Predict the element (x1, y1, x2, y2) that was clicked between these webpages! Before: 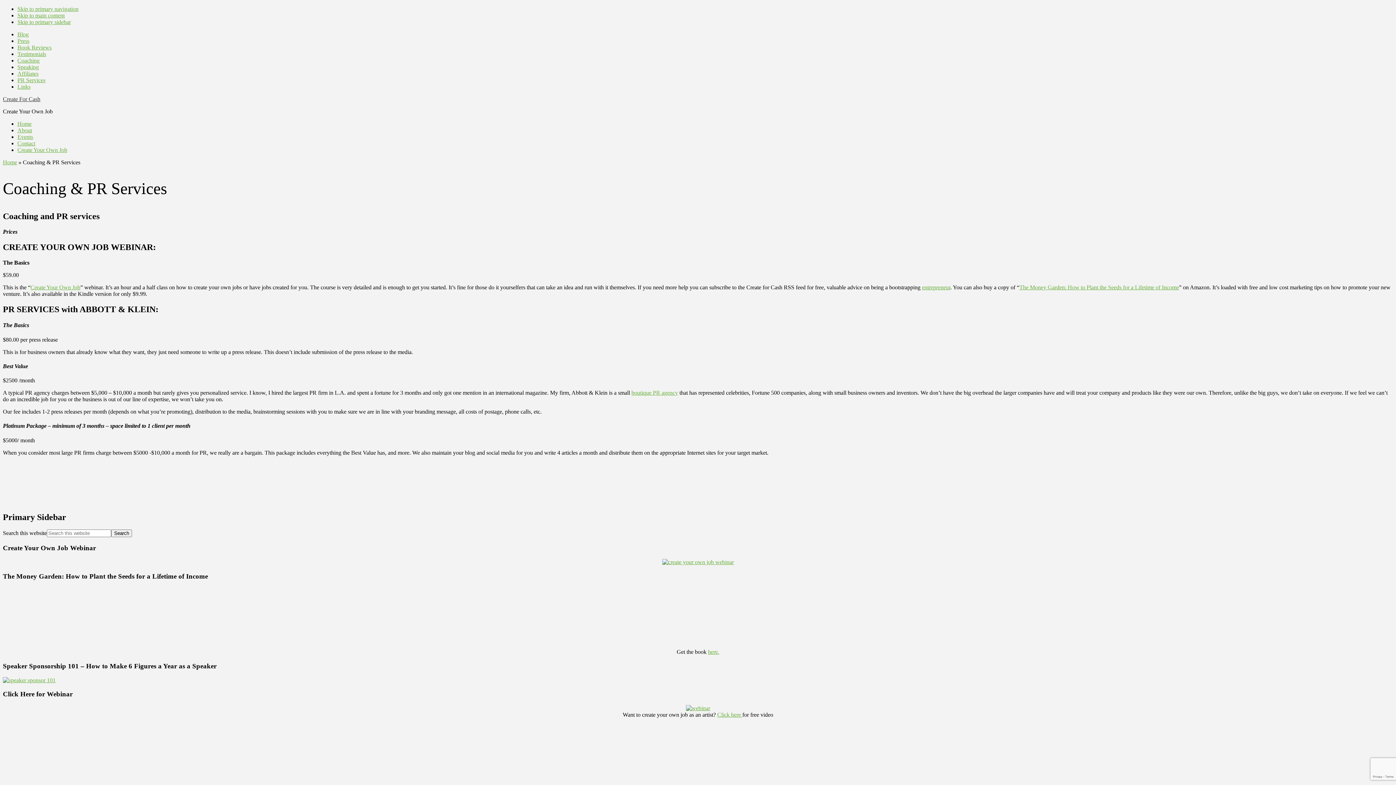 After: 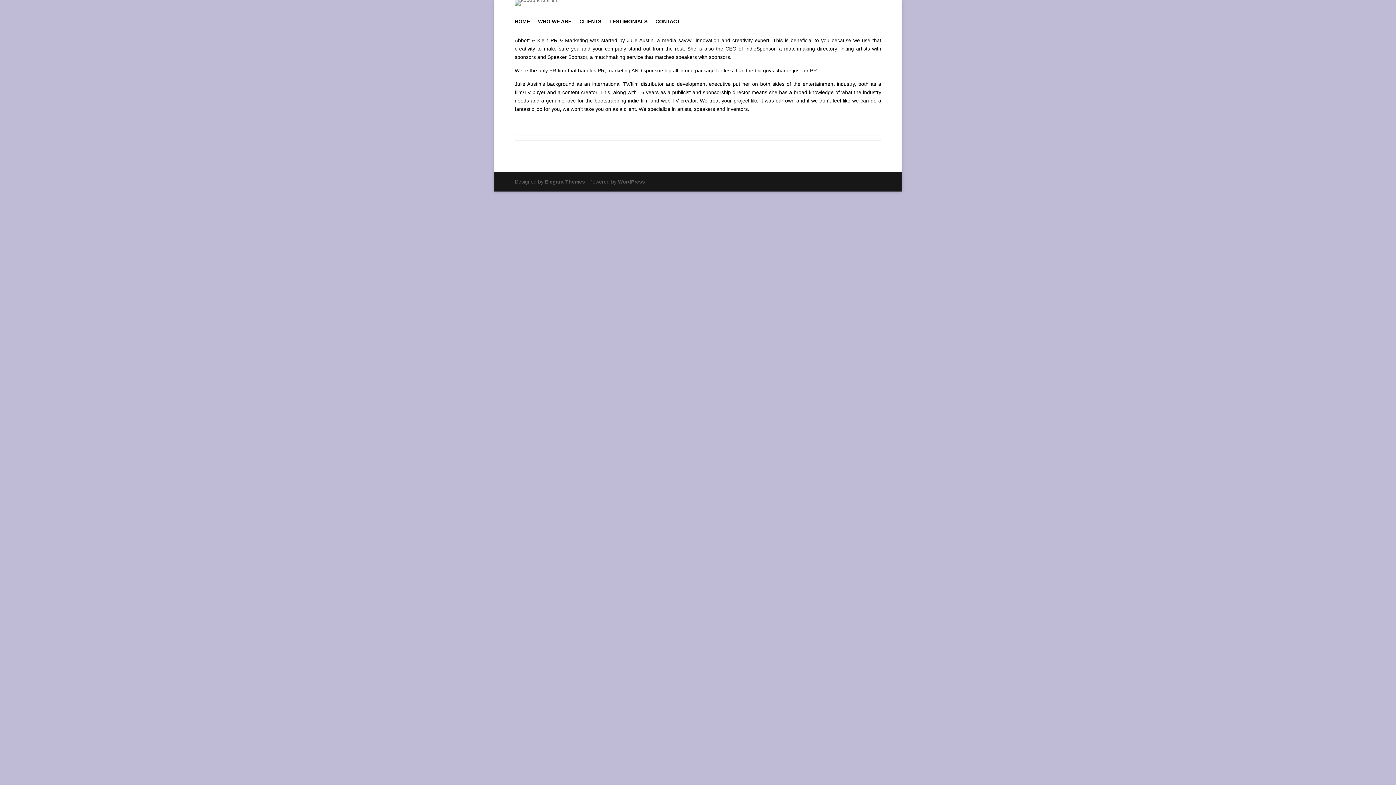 Action: label: boutique PR agency bbox: (631, 389, 678, 396)